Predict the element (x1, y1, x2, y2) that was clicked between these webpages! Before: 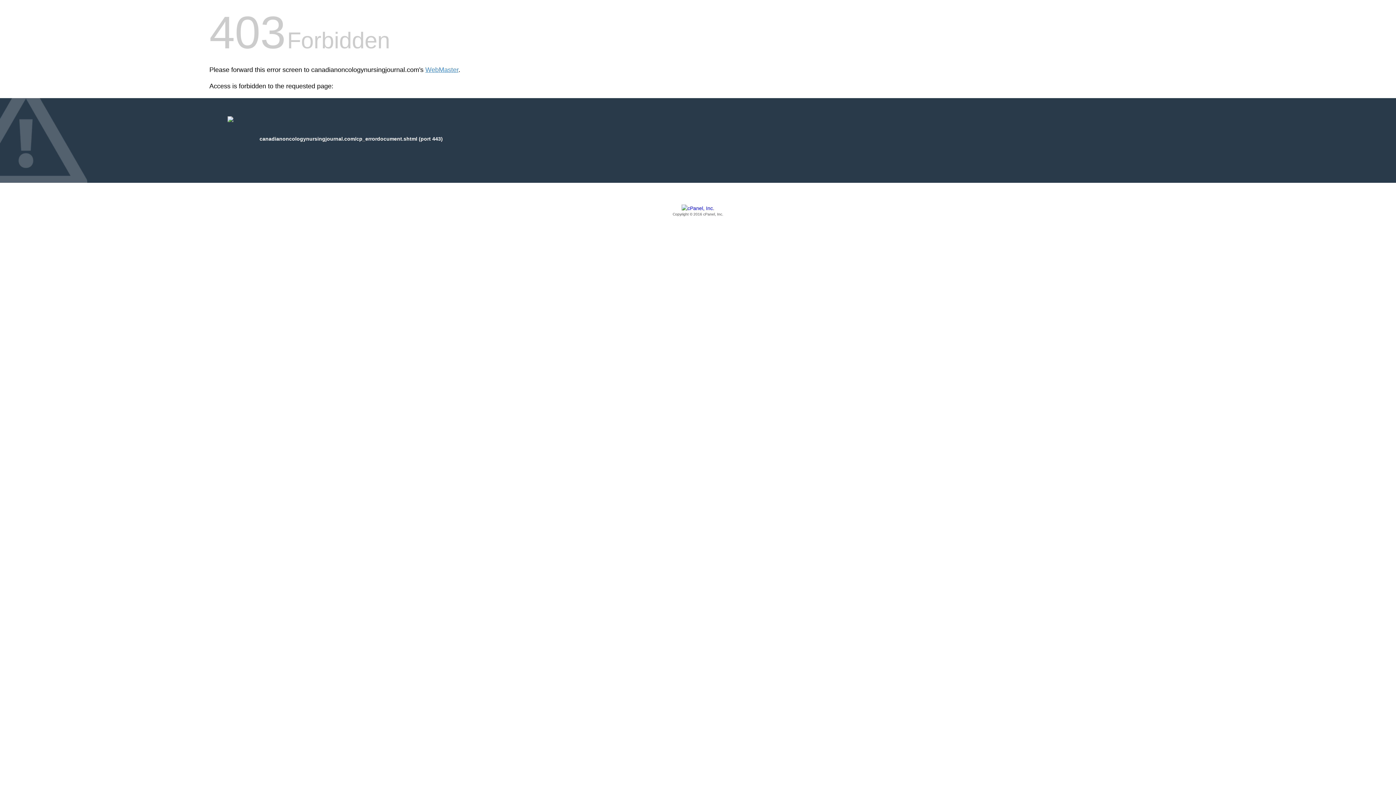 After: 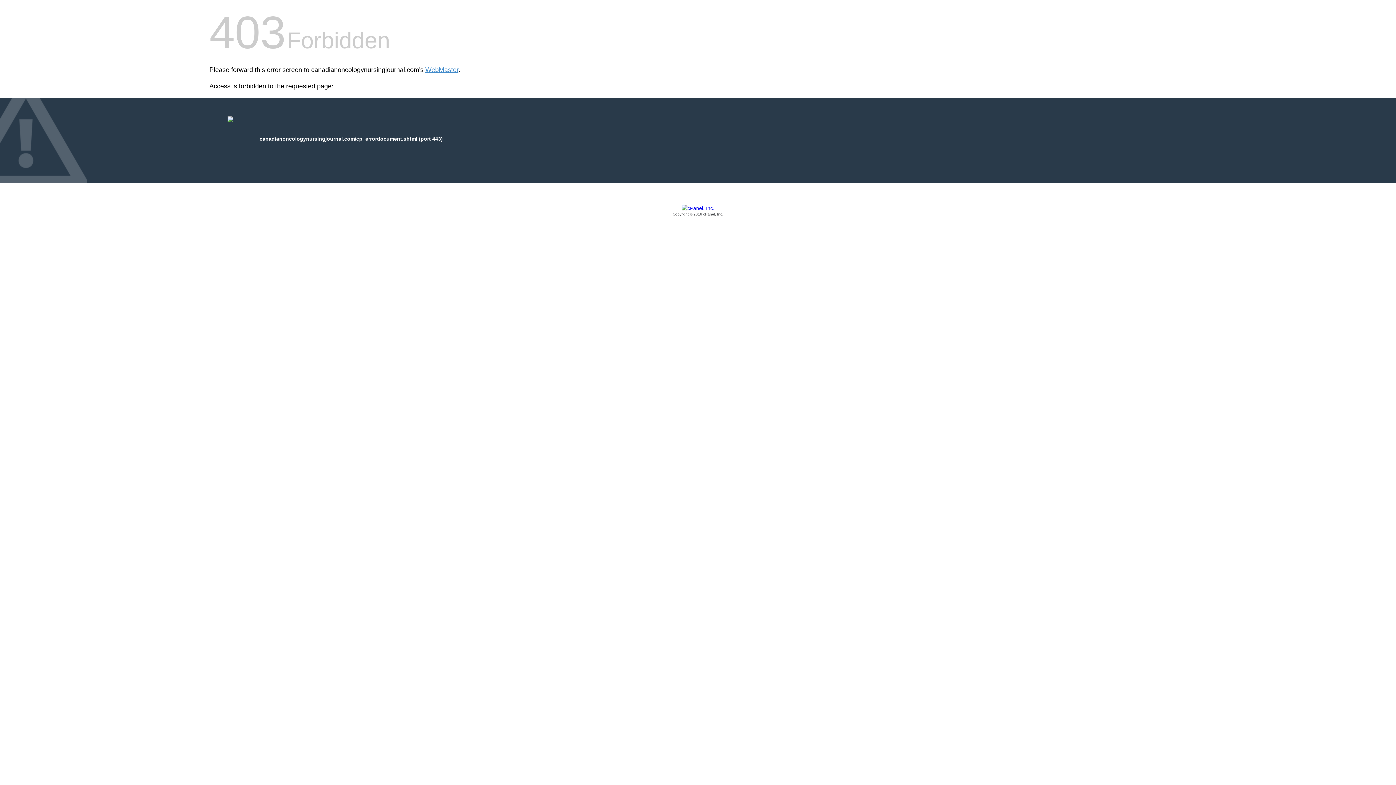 Action: label: Copyright © 2016 cPanel, Inc. bbox: (209, 205, 1186, 217)